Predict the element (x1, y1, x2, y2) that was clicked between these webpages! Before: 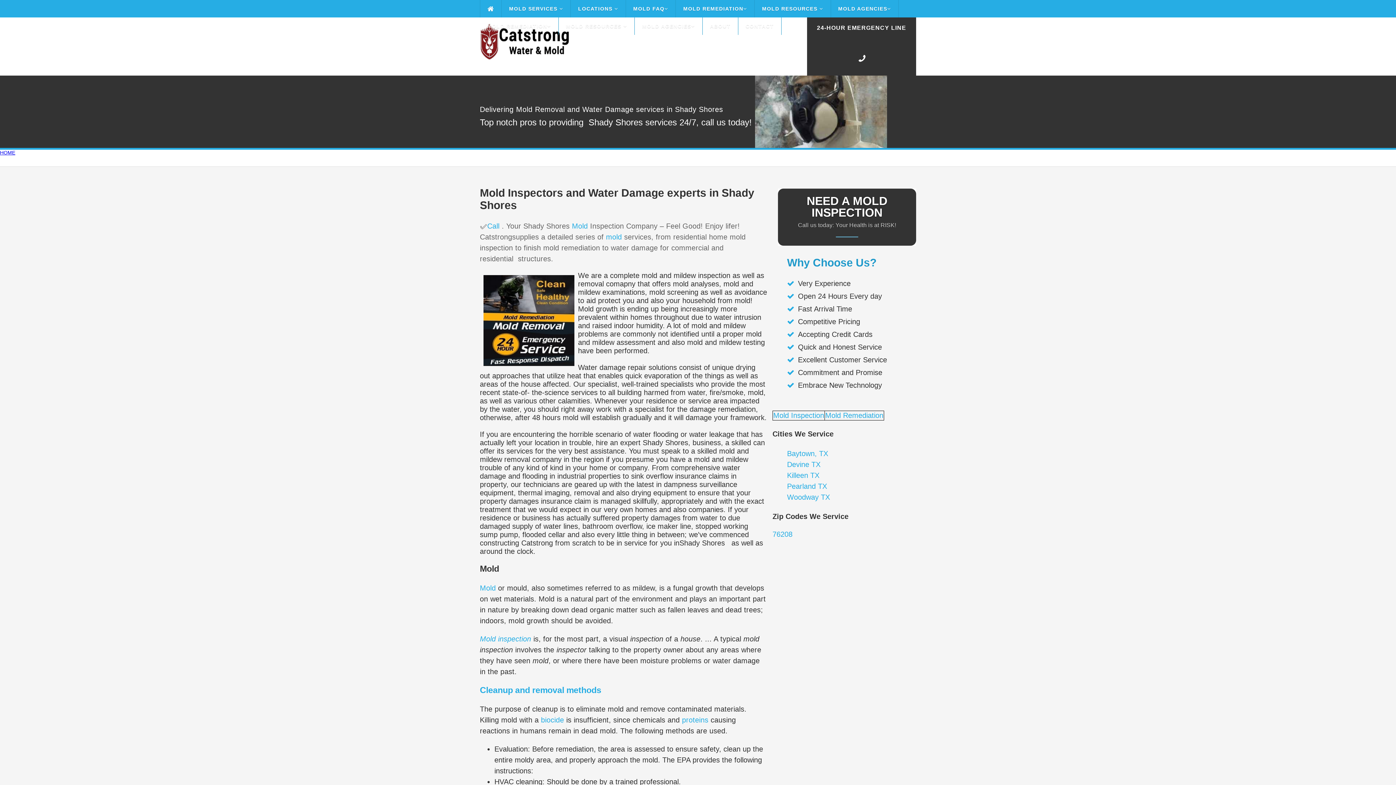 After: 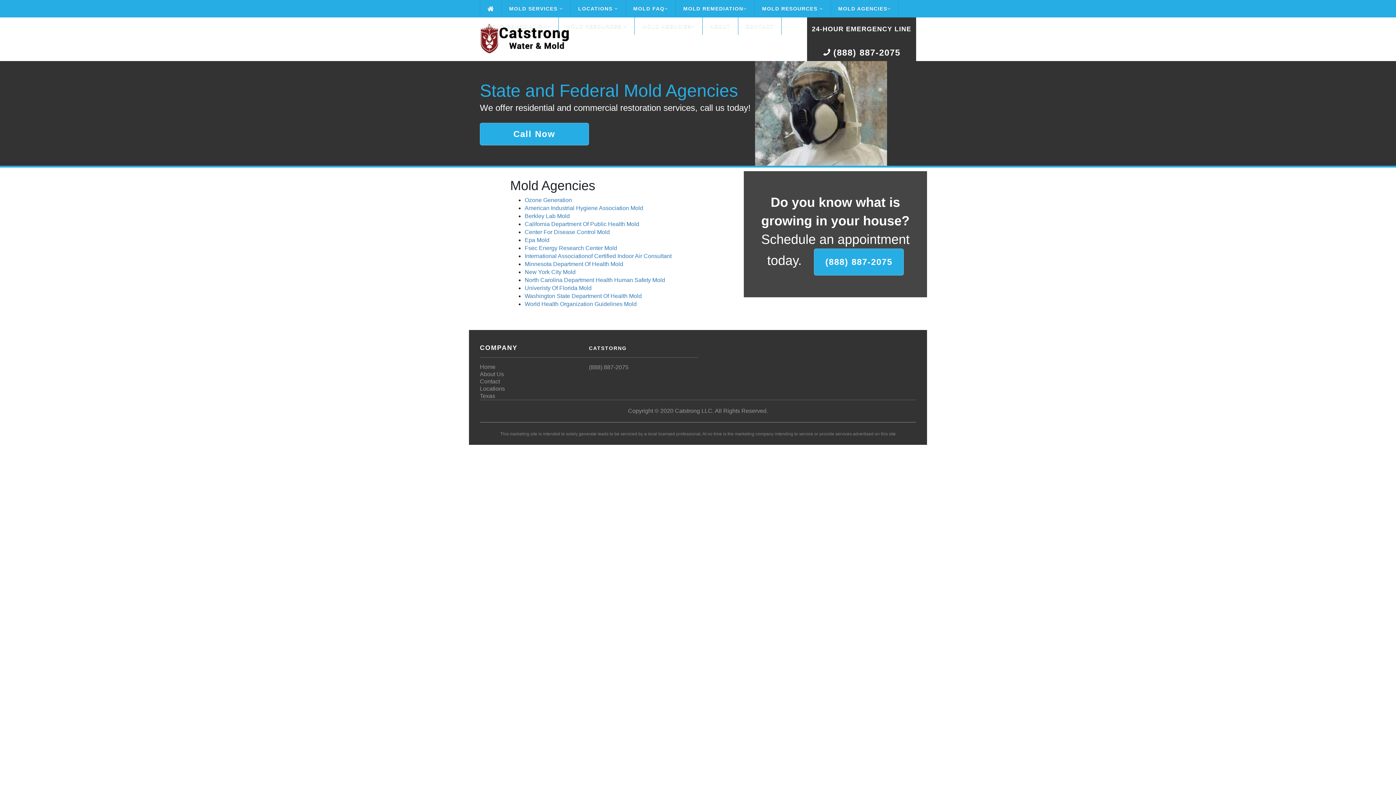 Action: bbox: (831, 0, 899, 17) label: MOLD AGENCIES